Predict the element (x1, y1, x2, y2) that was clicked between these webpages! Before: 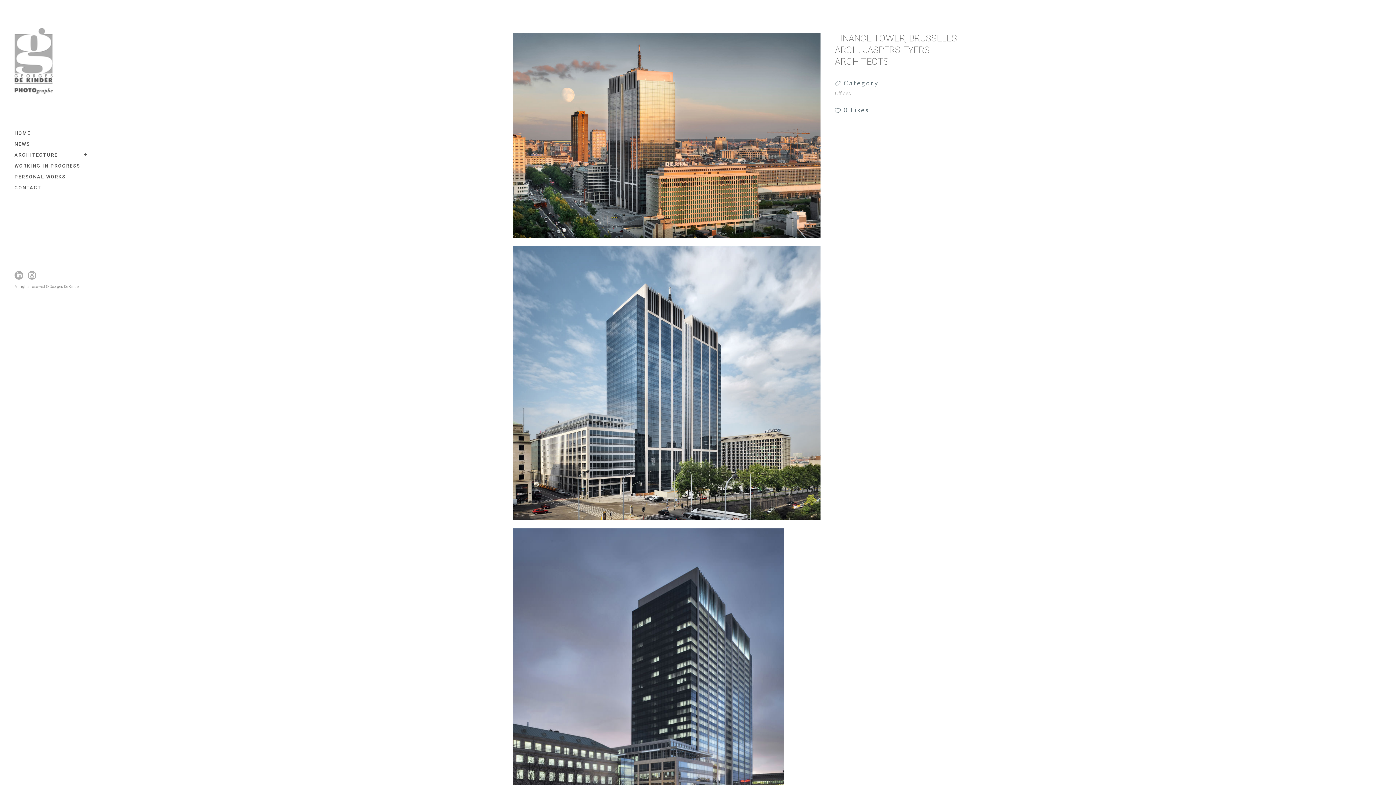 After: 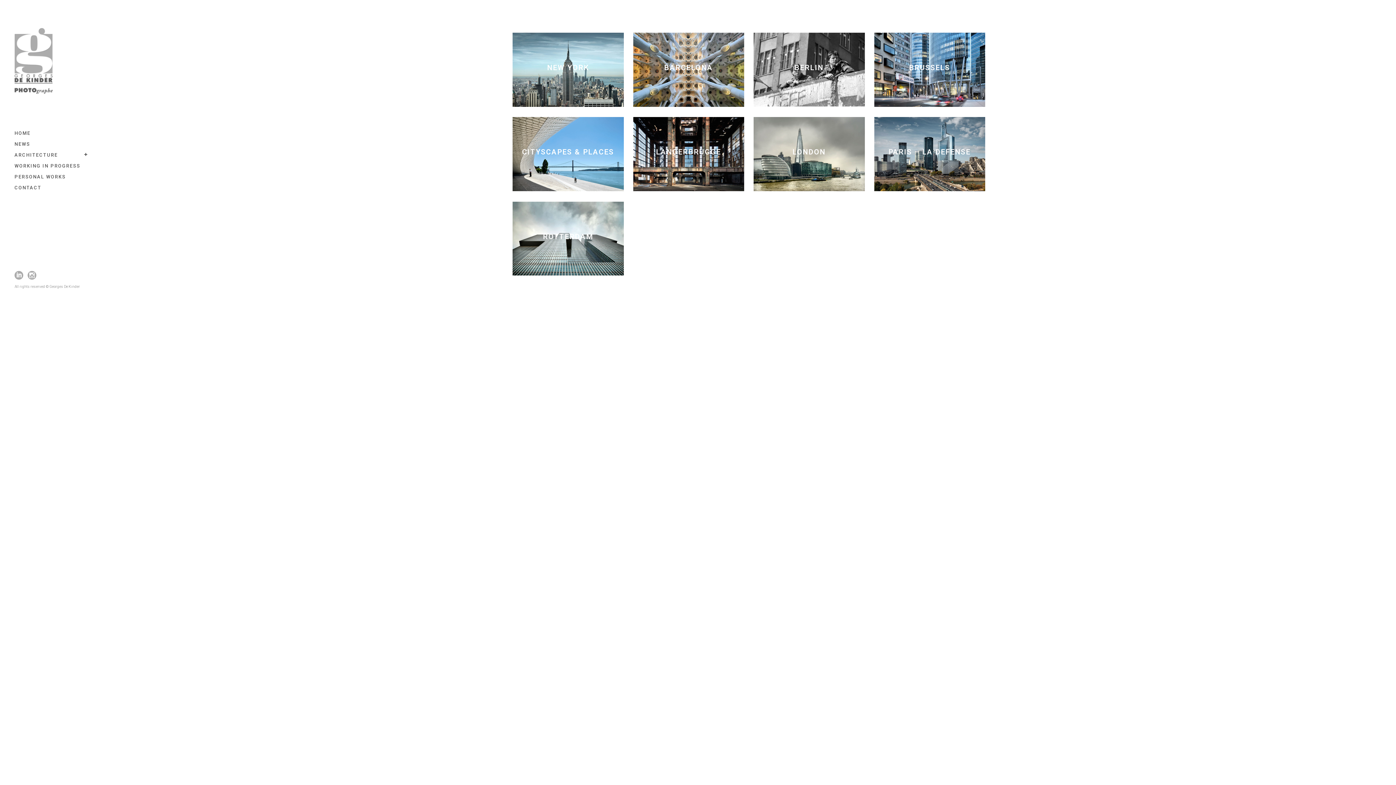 Action: bbox: (14, 171, 87, 182) label: PERSONAL WORKS